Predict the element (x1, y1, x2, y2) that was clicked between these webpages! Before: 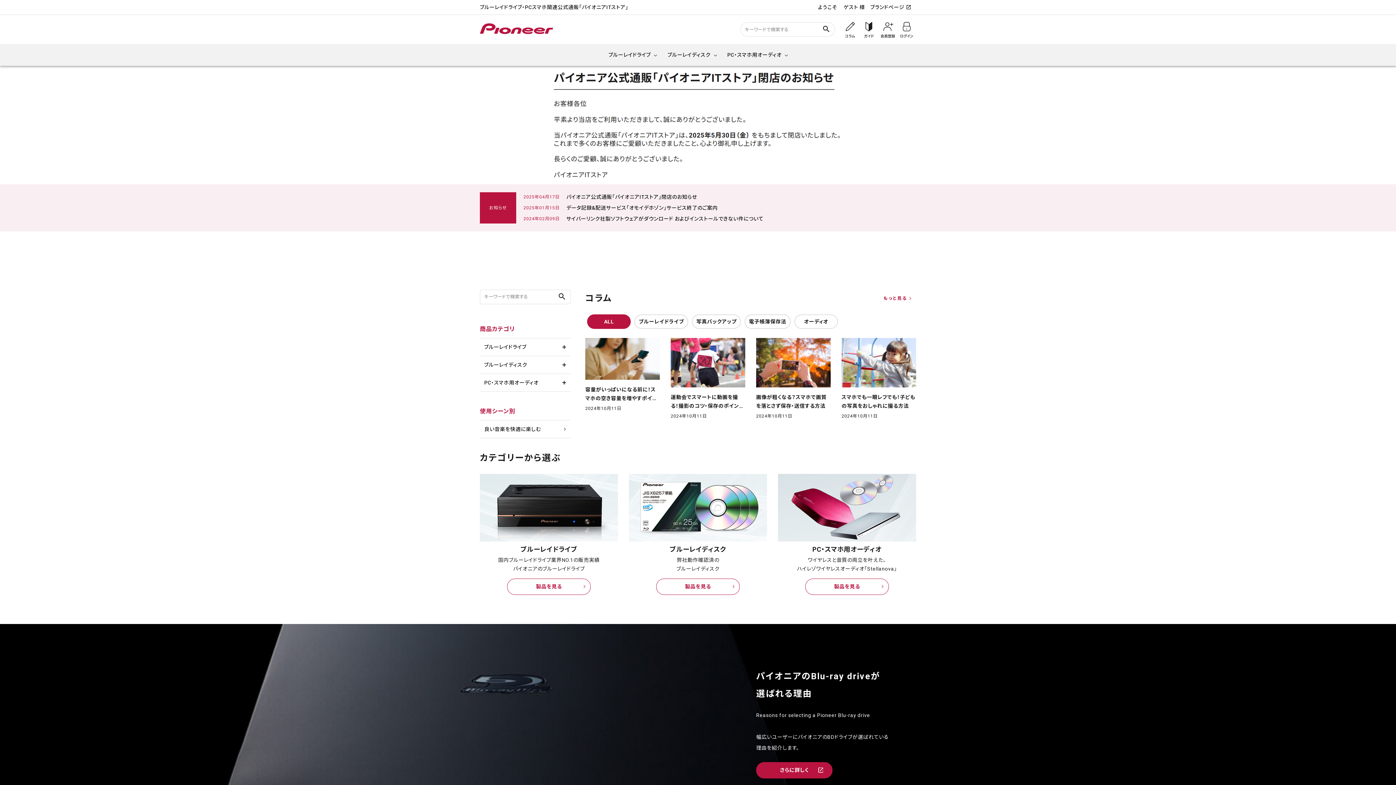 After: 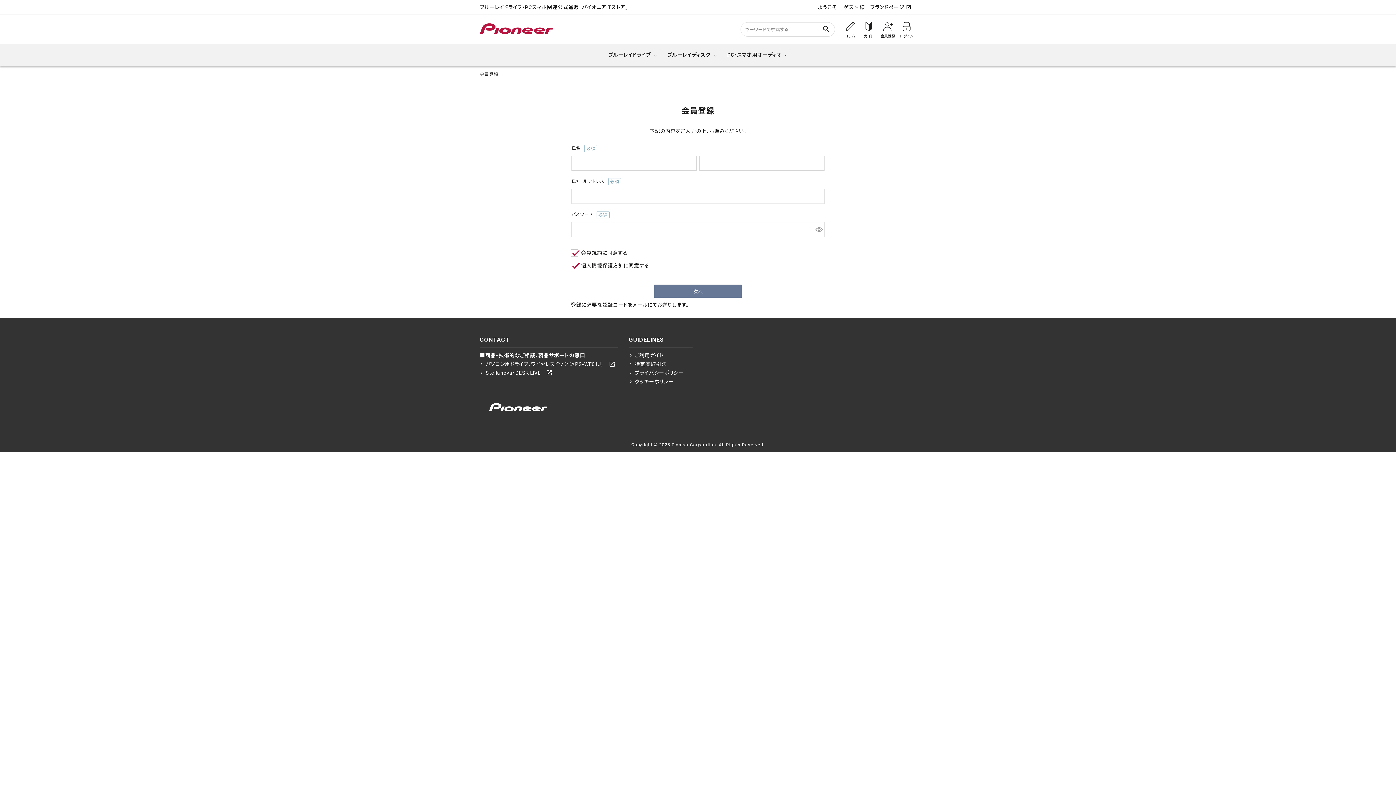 Action: label: 会員登録 bbox: (878, 18, 897, 40)